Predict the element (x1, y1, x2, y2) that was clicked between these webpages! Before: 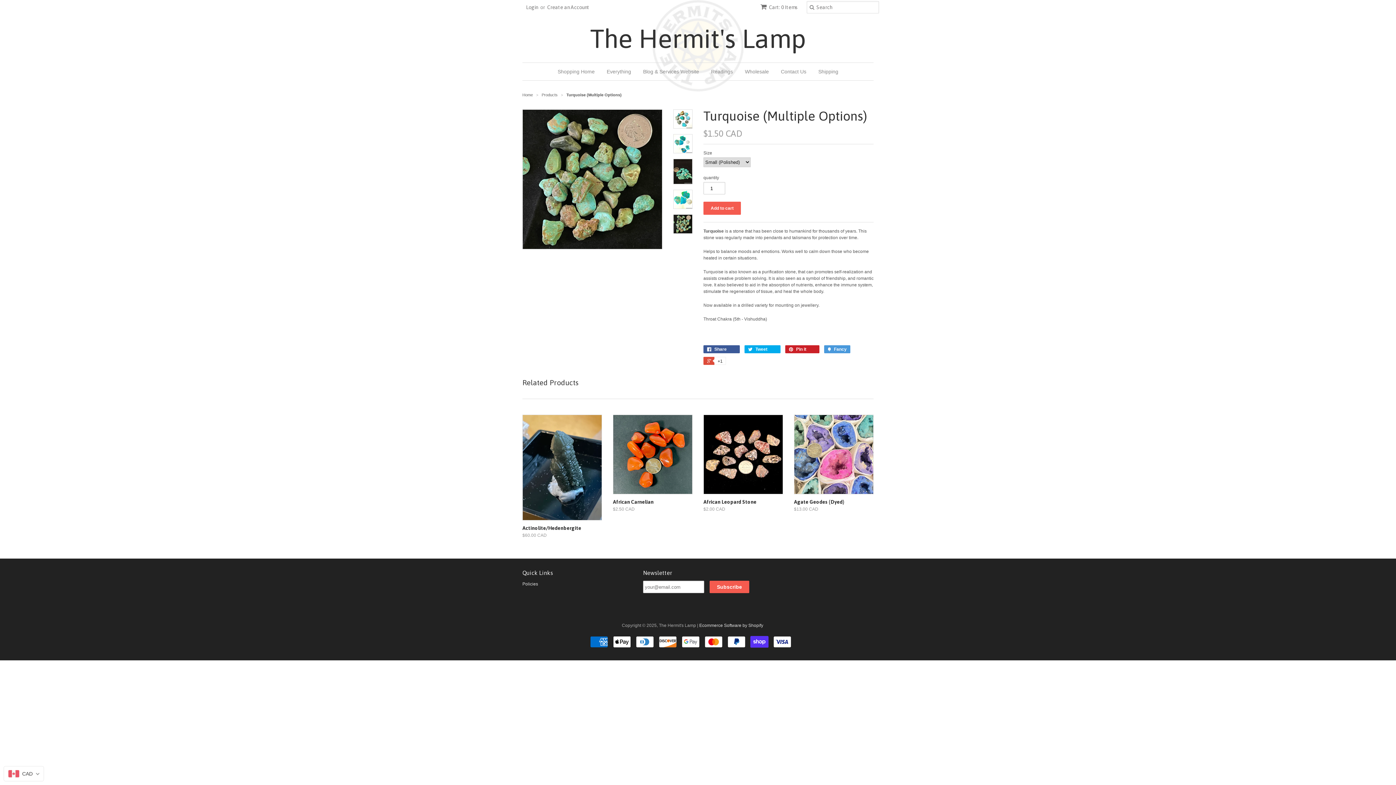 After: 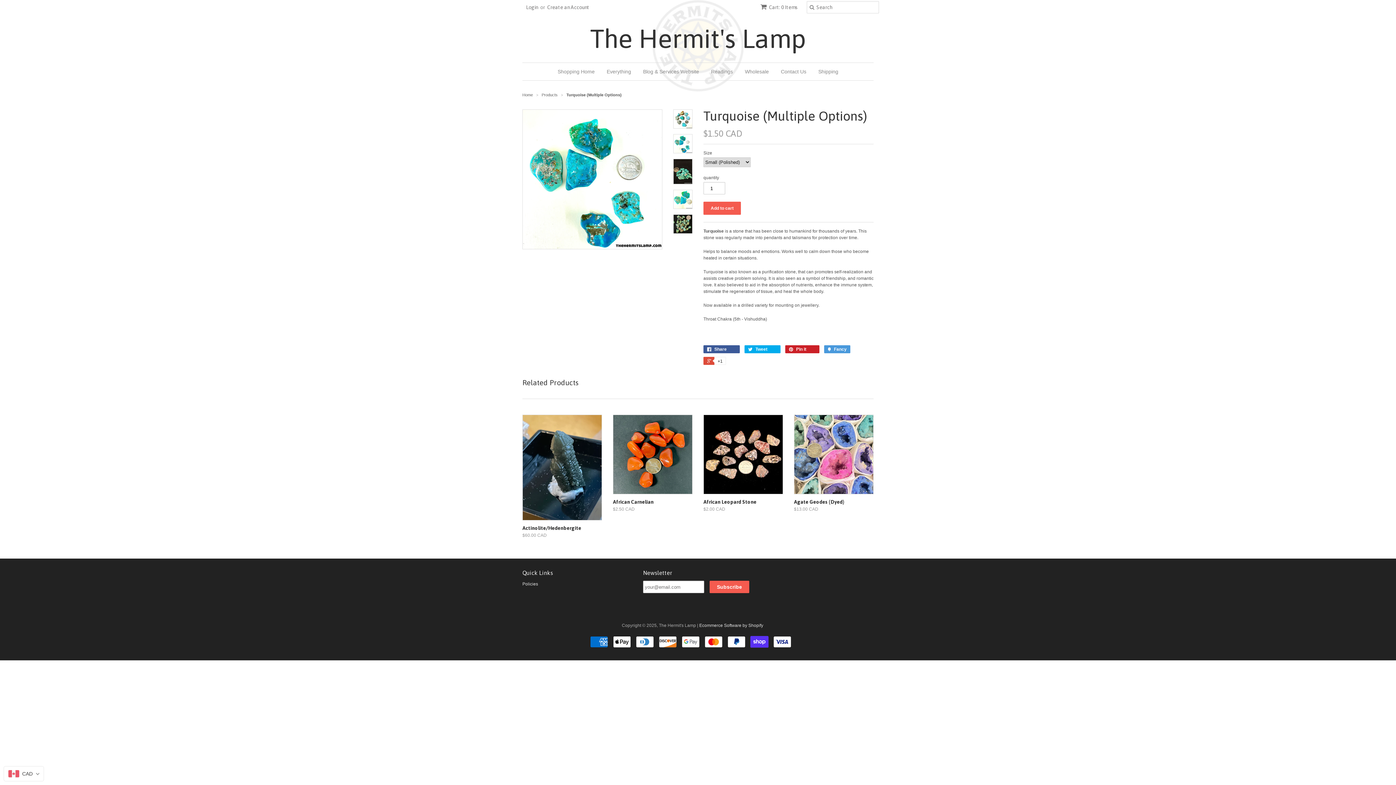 Action: bbox: (673, 134, 692, 153)